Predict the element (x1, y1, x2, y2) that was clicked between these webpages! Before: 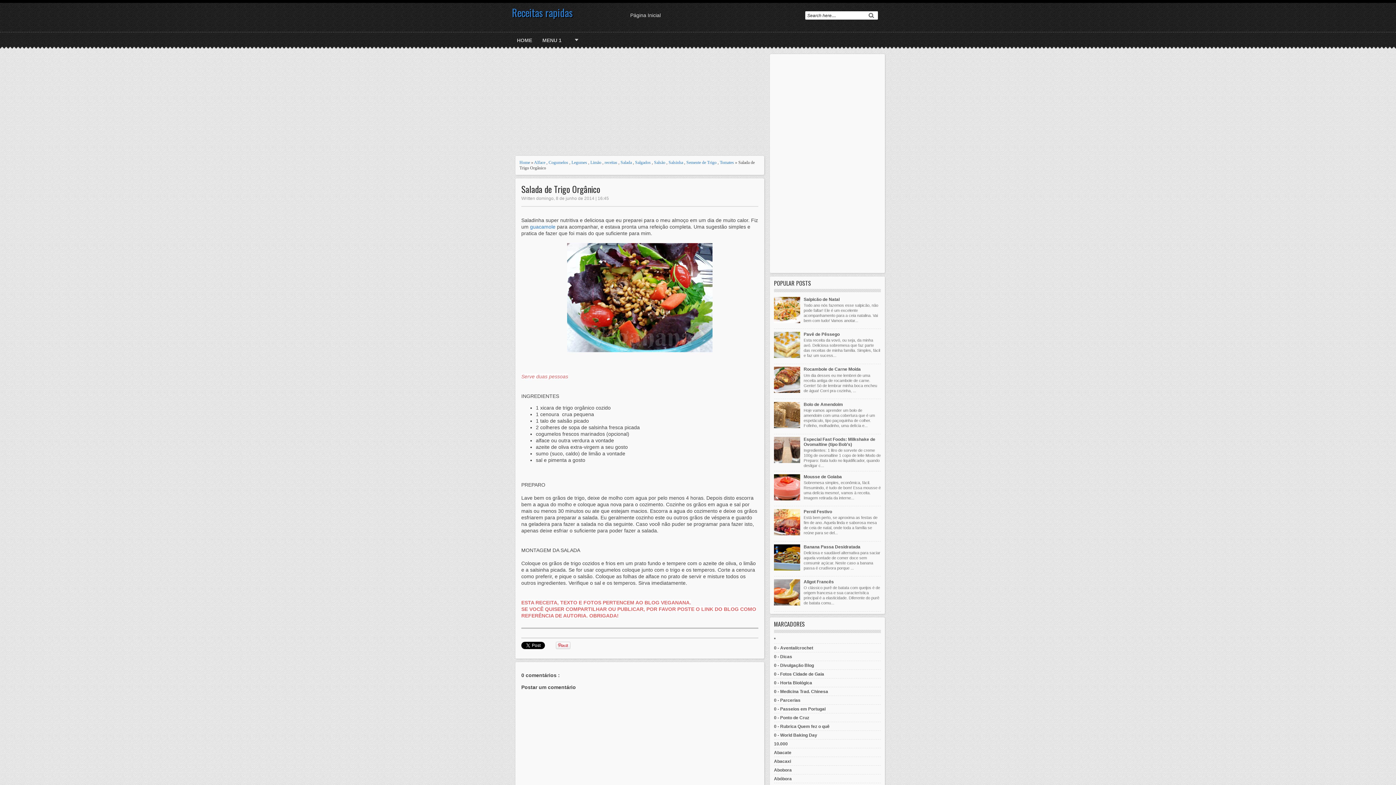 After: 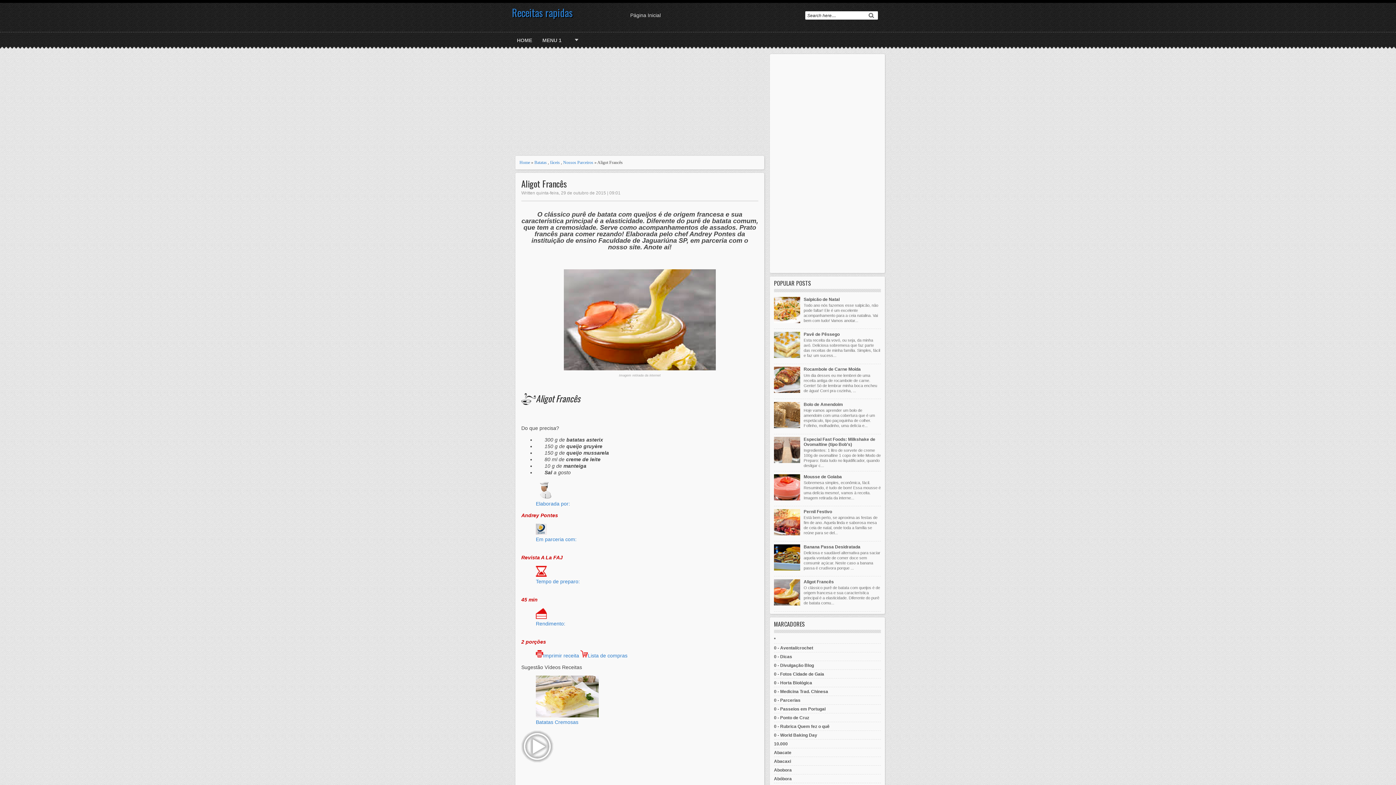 Action: bbox: (803, 579, 834, 584) label: Aligot Francês